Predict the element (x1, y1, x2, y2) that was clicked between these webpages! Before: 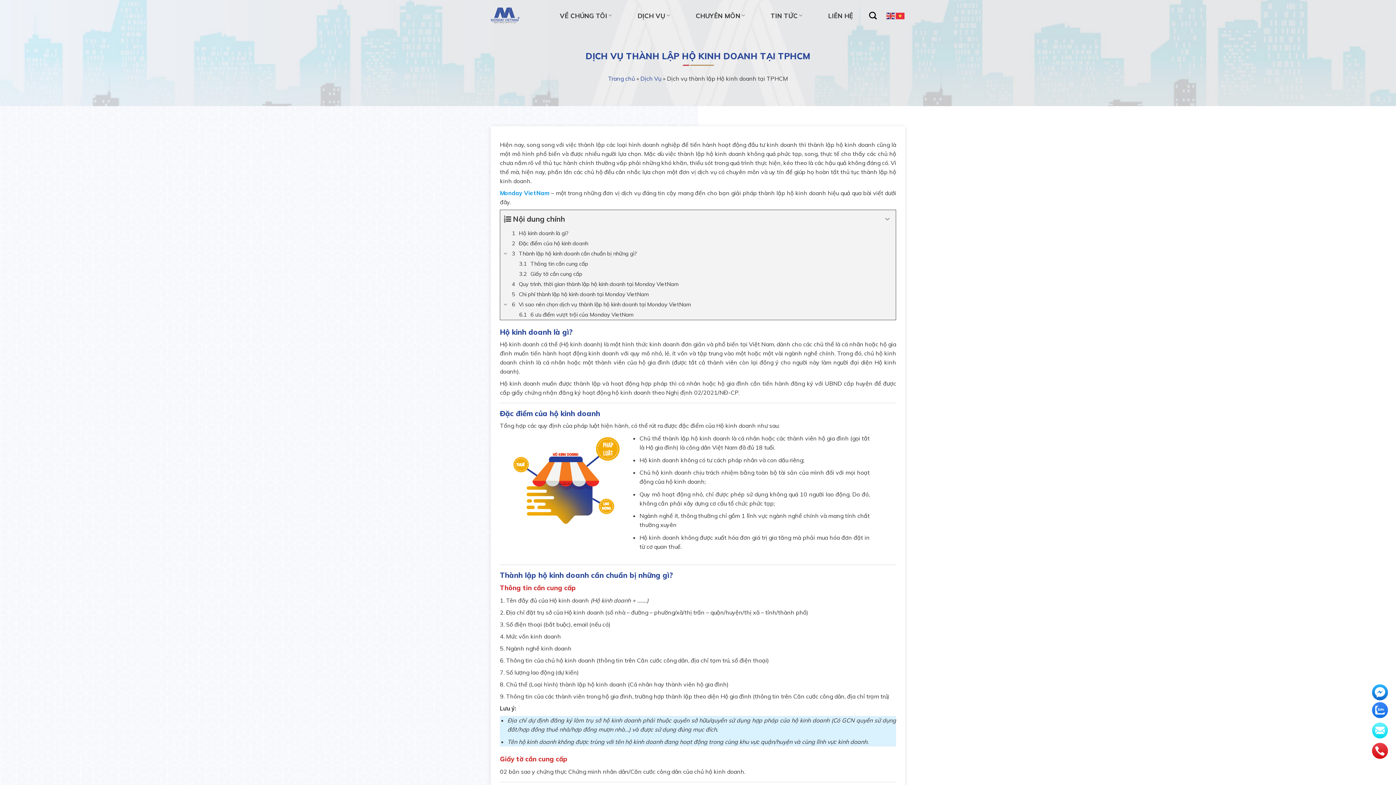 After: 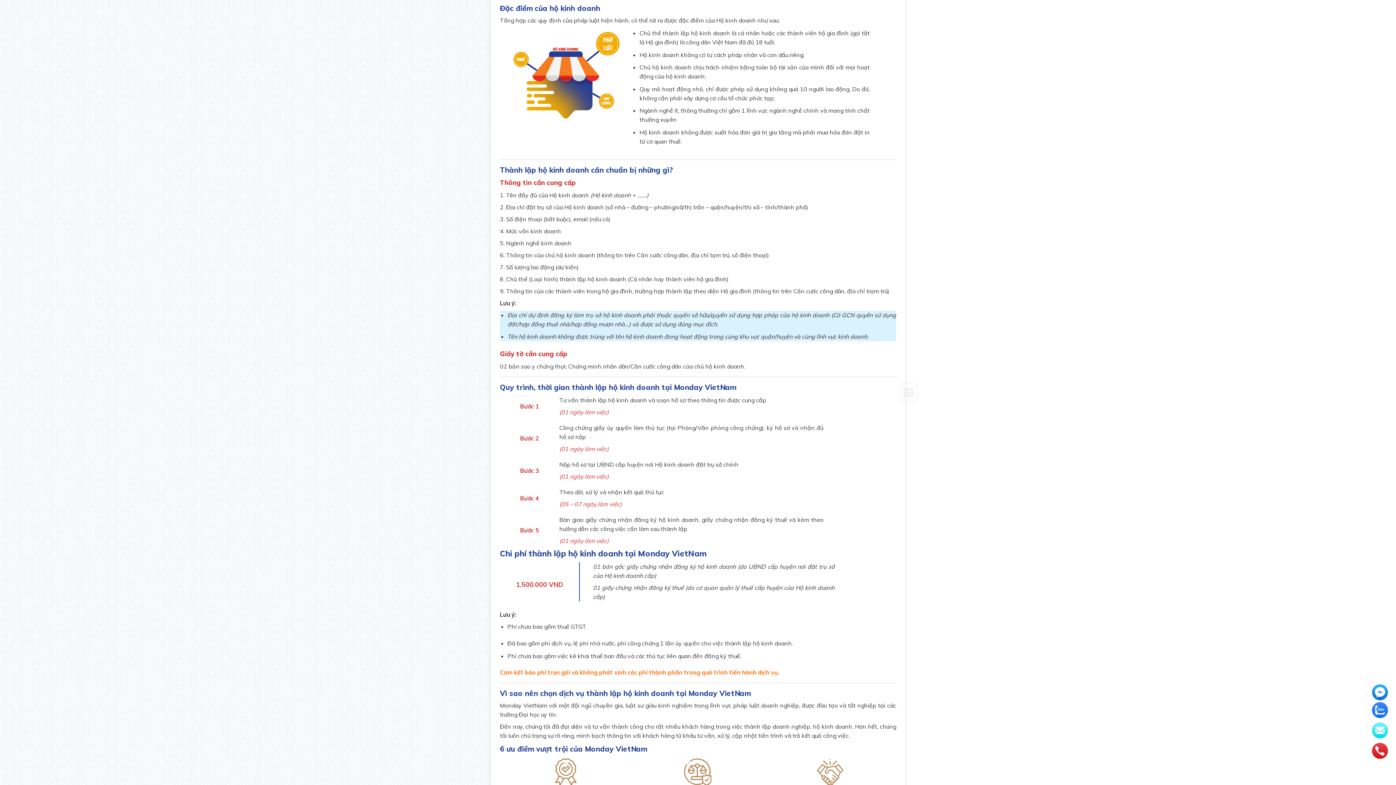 Action: bbox: (500, 238, 896, 248) label: Đặc điểm của hộ kinh doanh